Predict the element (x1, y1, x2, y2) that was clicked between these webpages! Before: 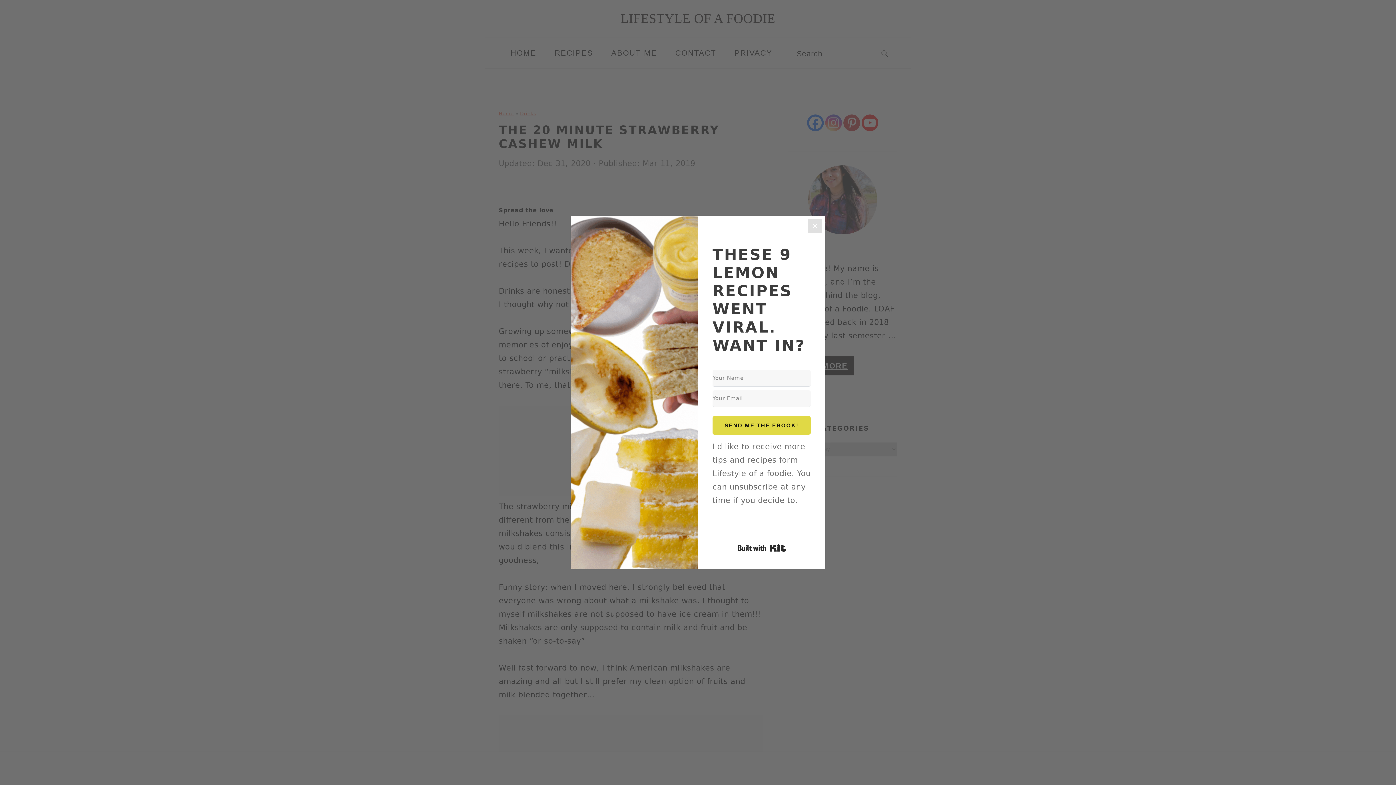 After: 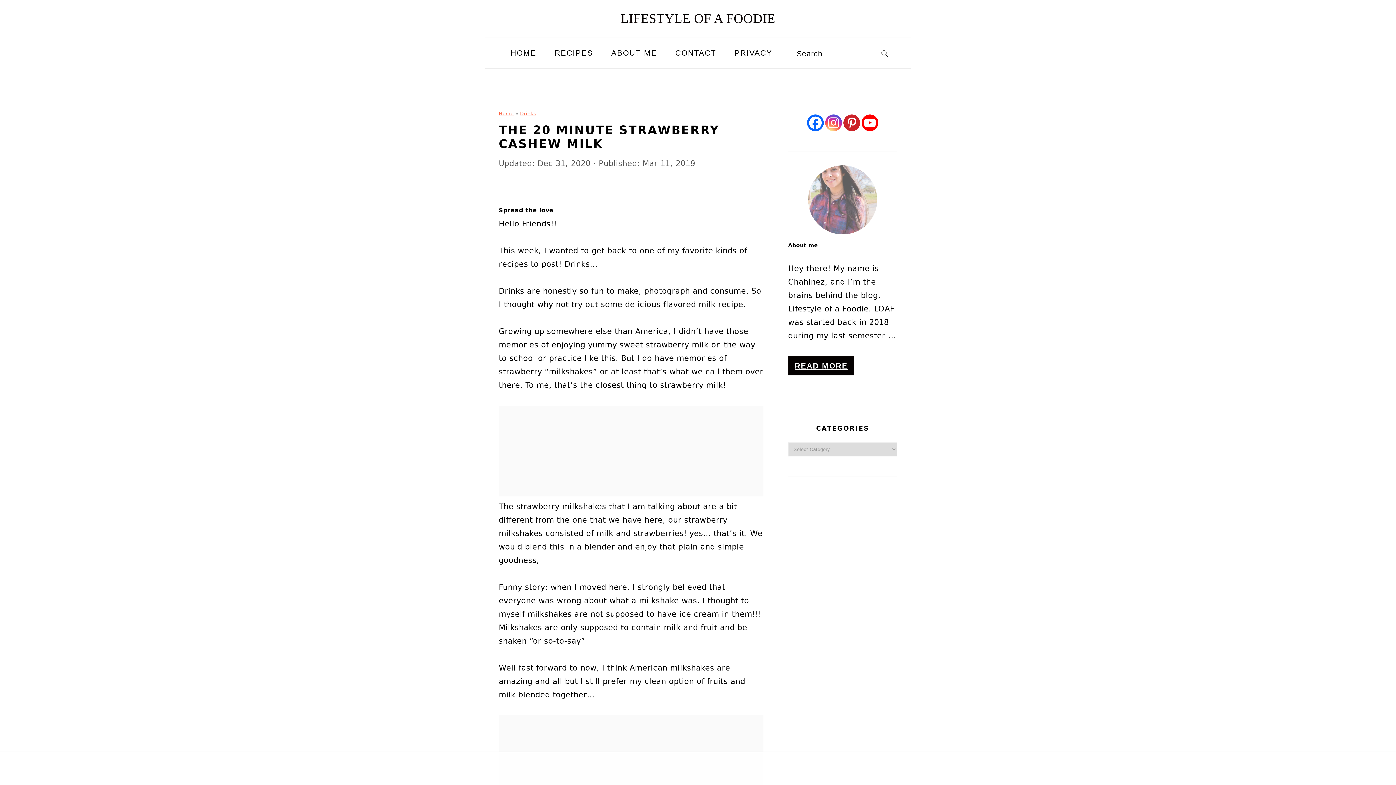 Action: bbox: (808, 218, 822, 233) label: Close